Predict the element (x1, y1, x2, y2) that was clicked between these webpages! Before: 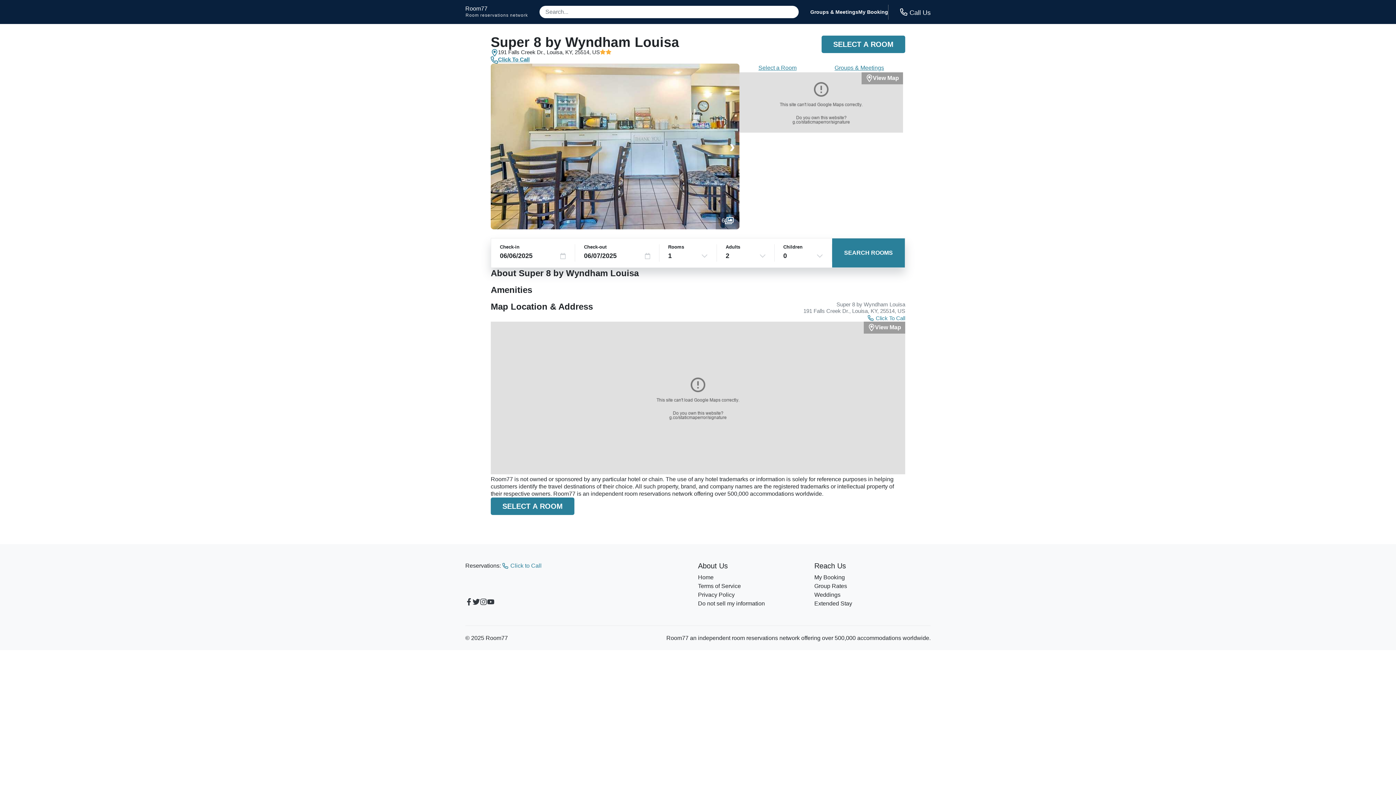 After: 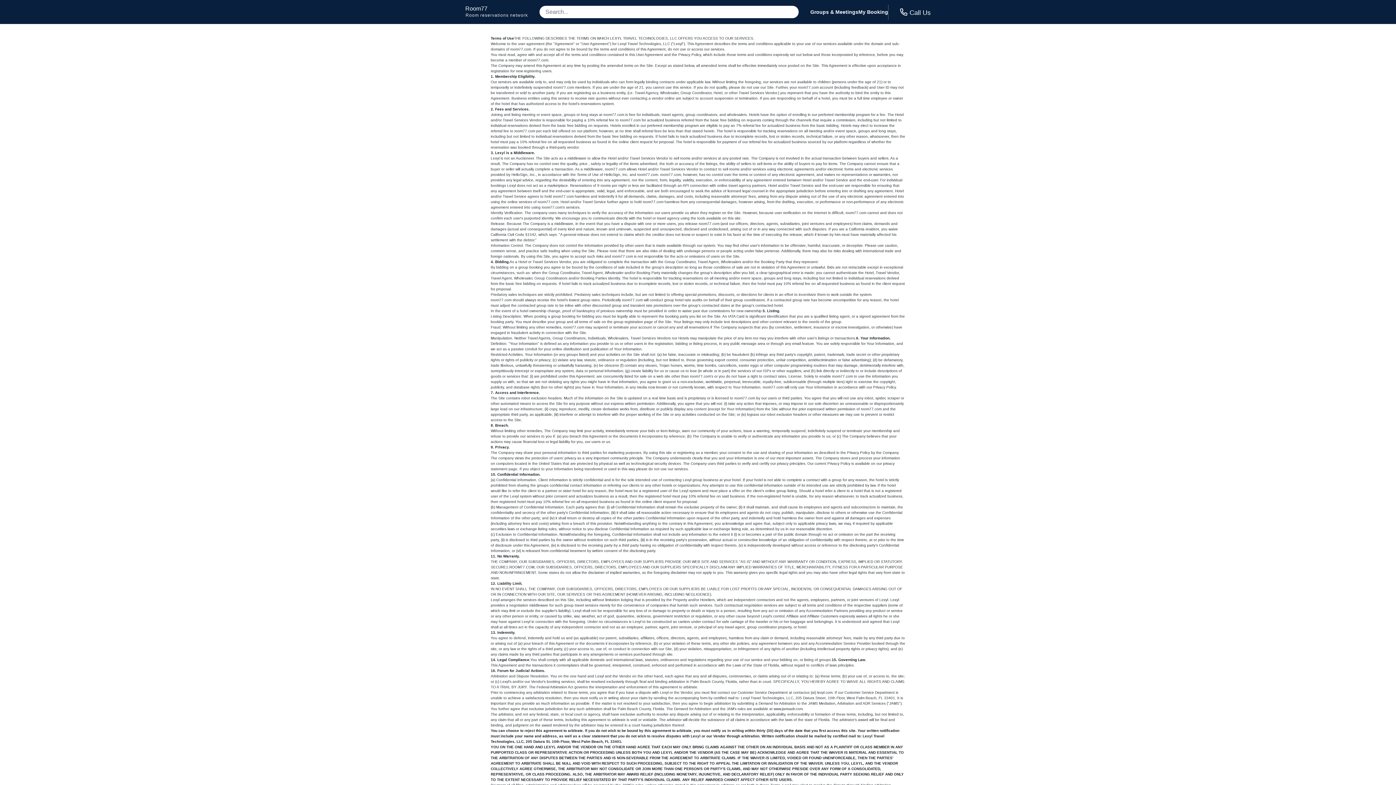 Action: label: Terms of Service bbox: (698, 582, 814, 590)